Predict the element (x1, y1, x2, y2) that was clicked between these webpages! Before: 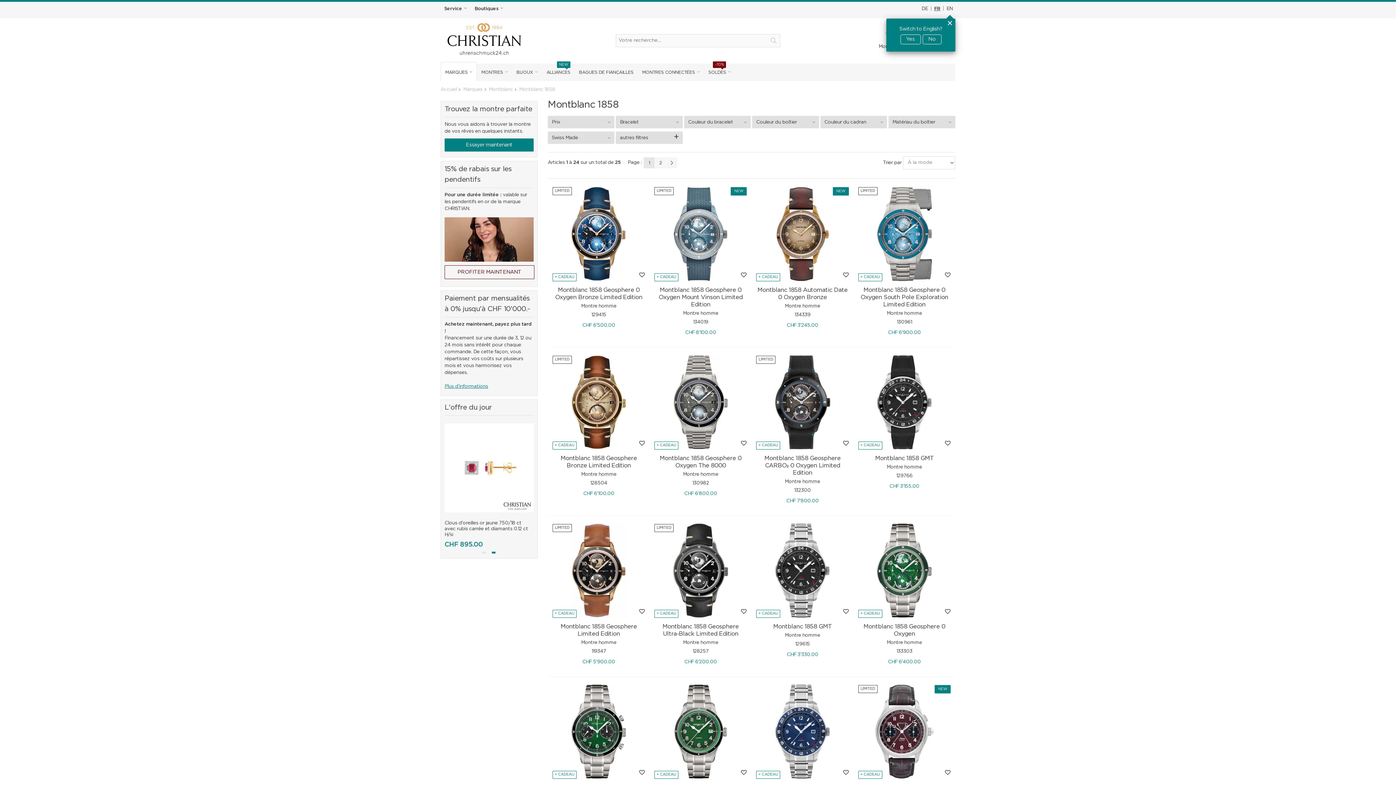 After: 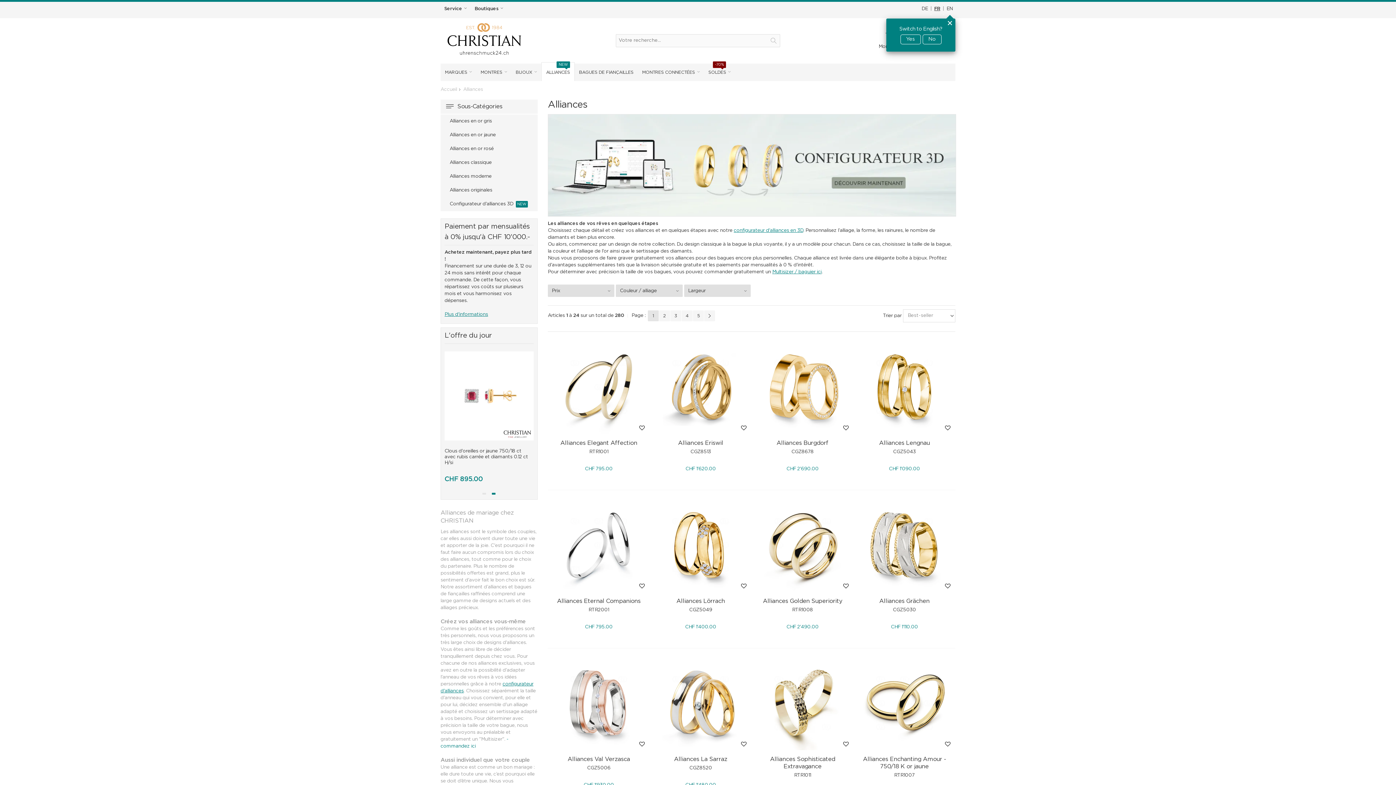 Action: label: ALLIANCES
NEW bbox: (542, 63, 574, 81)